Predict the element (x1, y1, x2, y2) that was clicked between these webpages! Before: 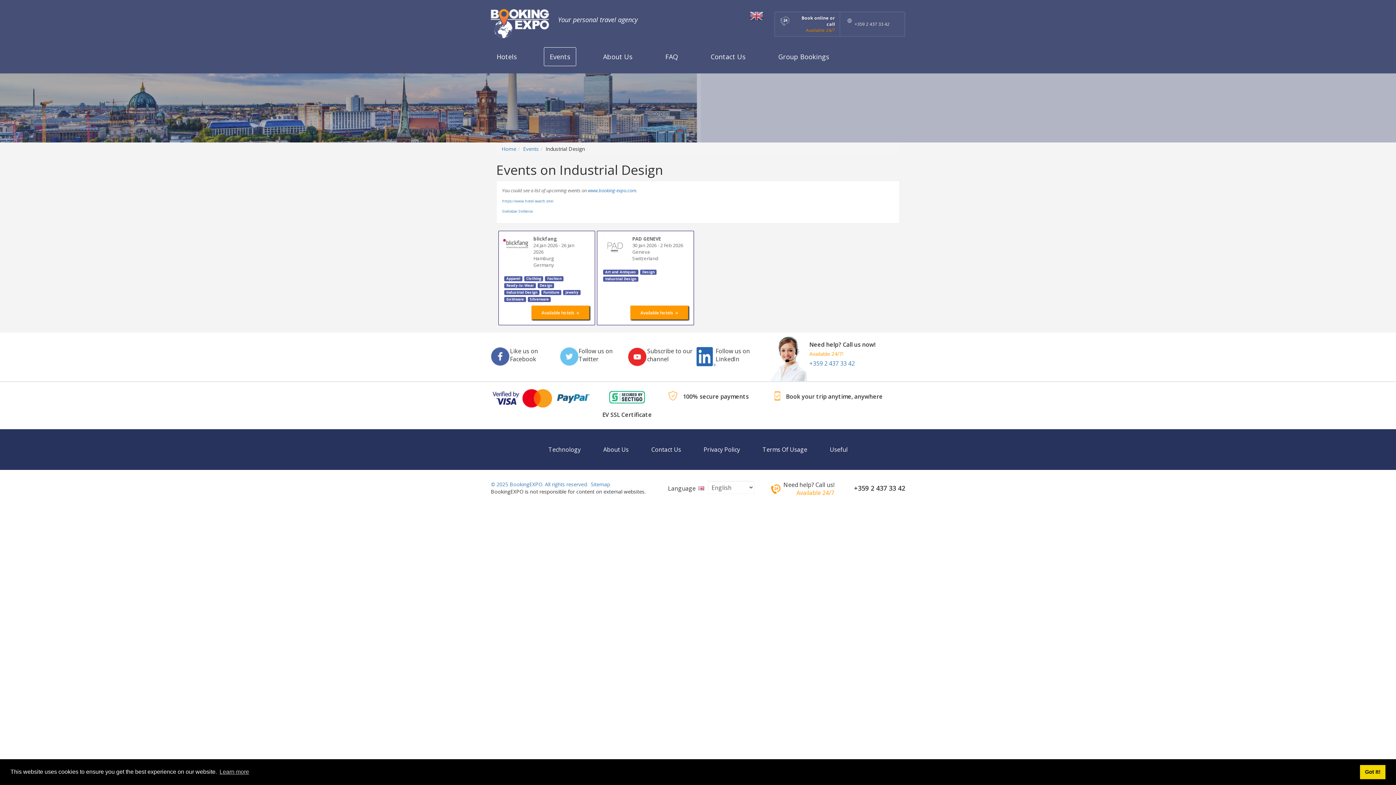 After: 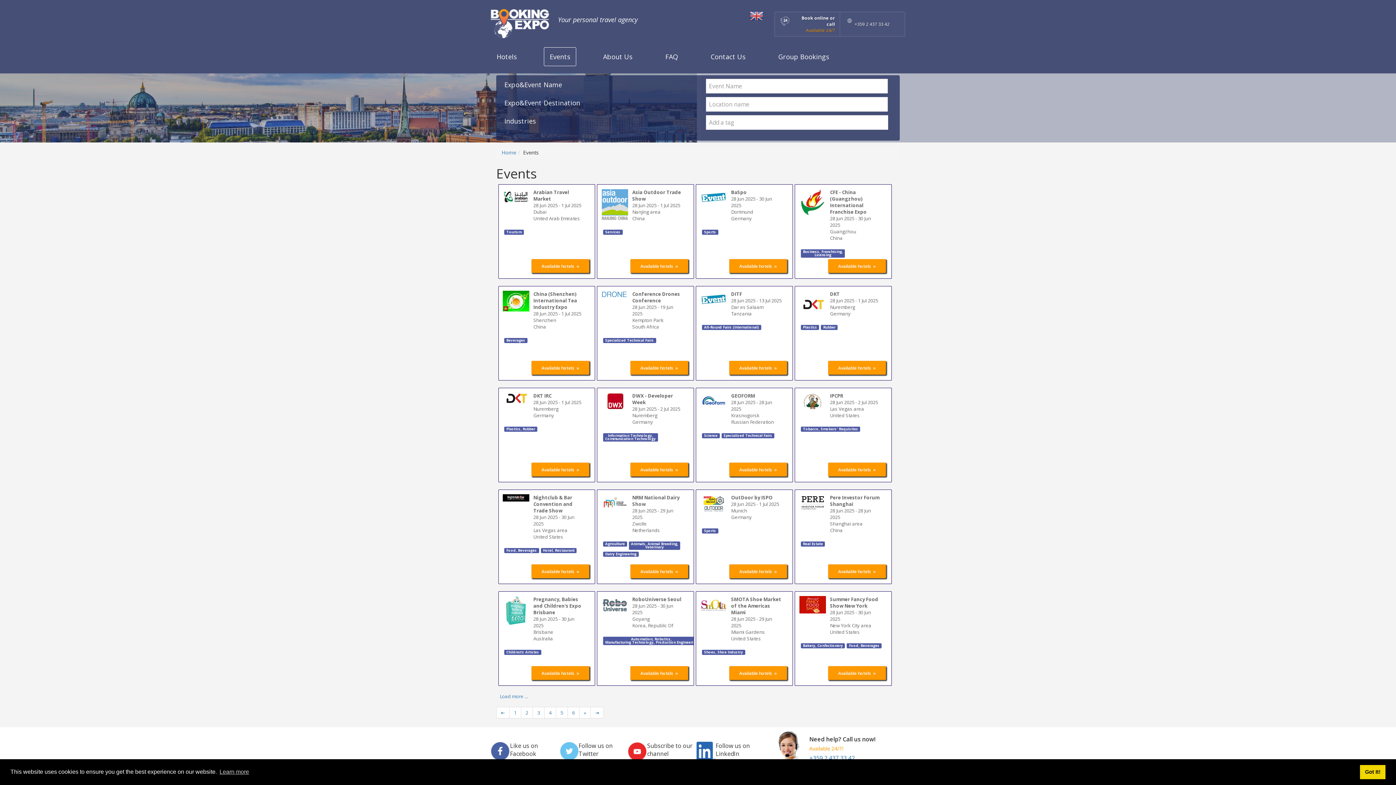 Action: label: www.booking-expo.com. bbox: (588, 187, 637, 193)